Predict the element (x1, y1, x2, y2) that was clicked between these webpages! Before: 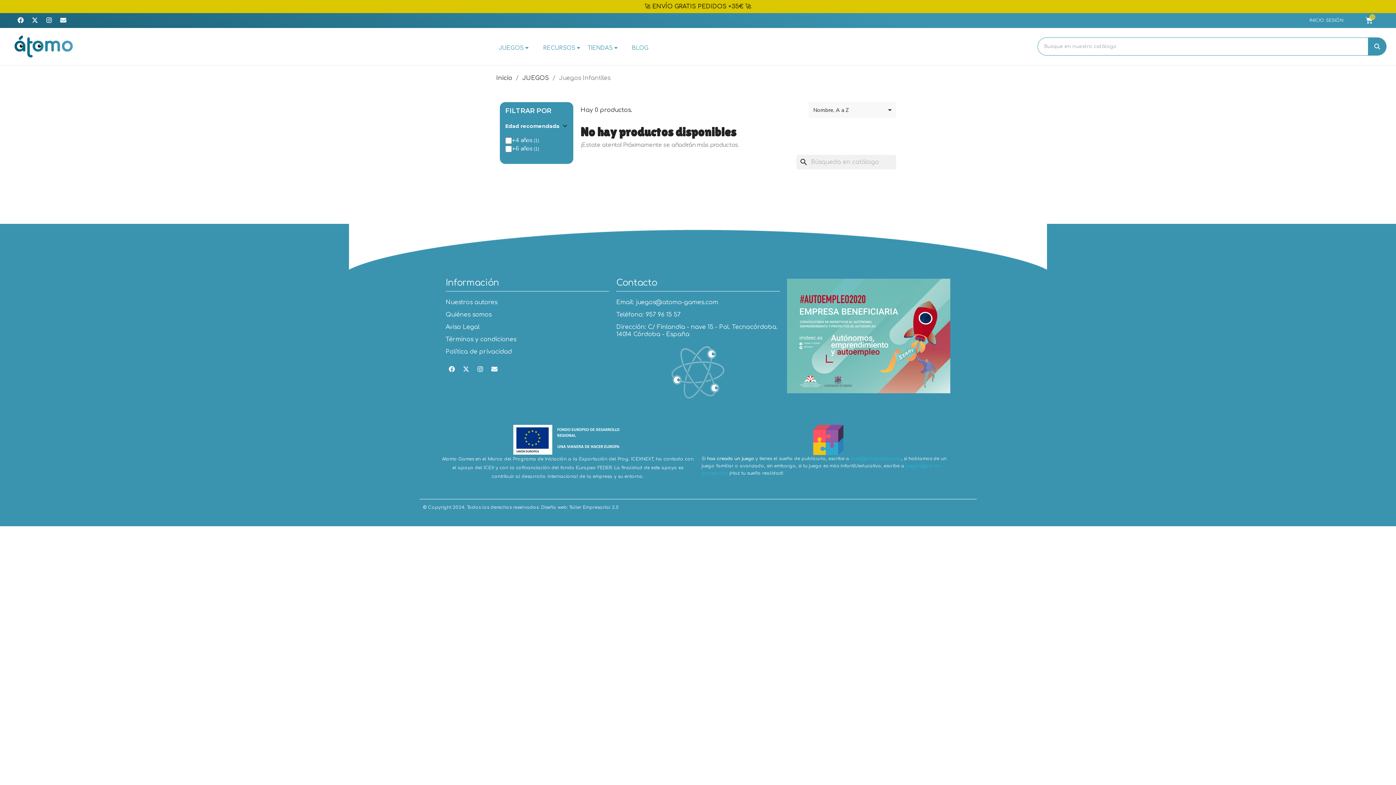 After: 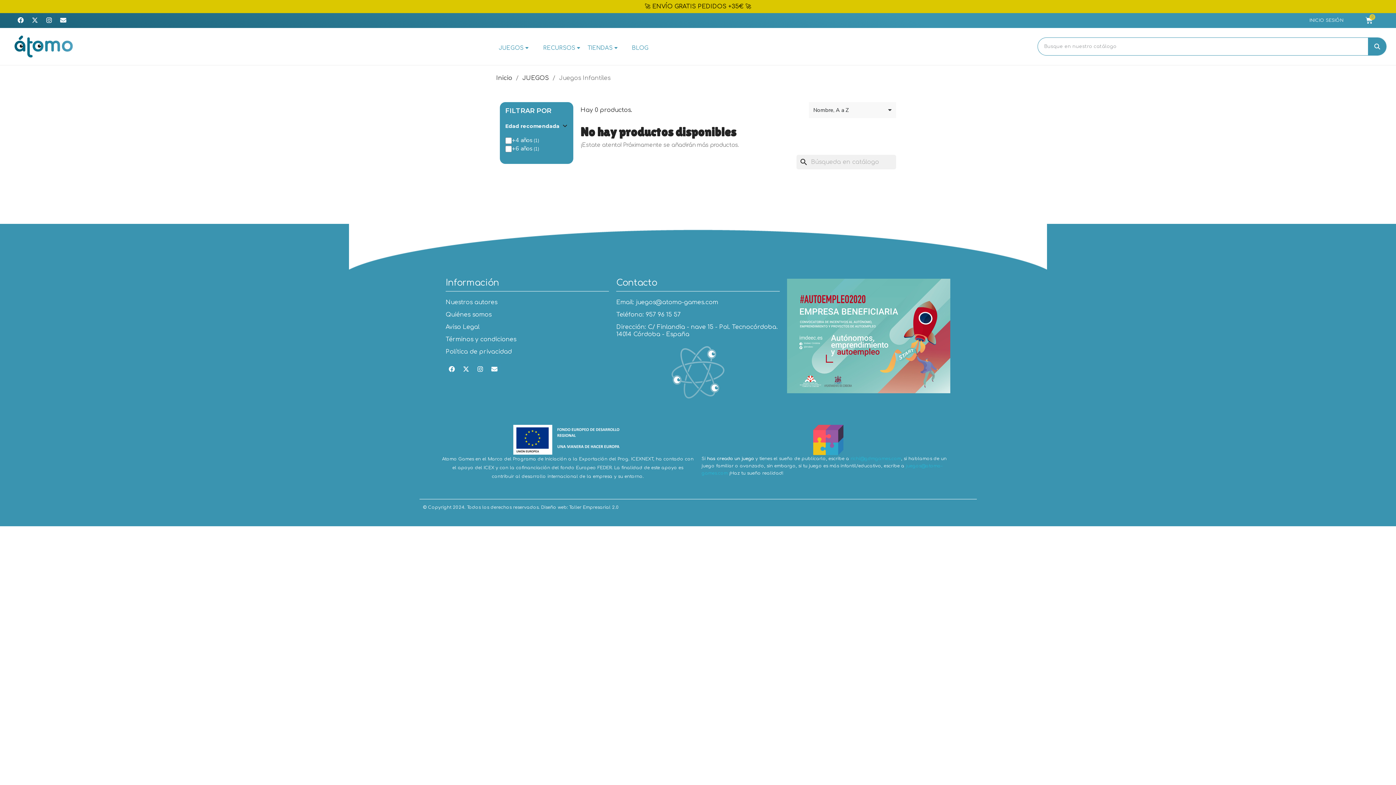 Action: label: X Twitter bbox: (28, 13, 41, 26)